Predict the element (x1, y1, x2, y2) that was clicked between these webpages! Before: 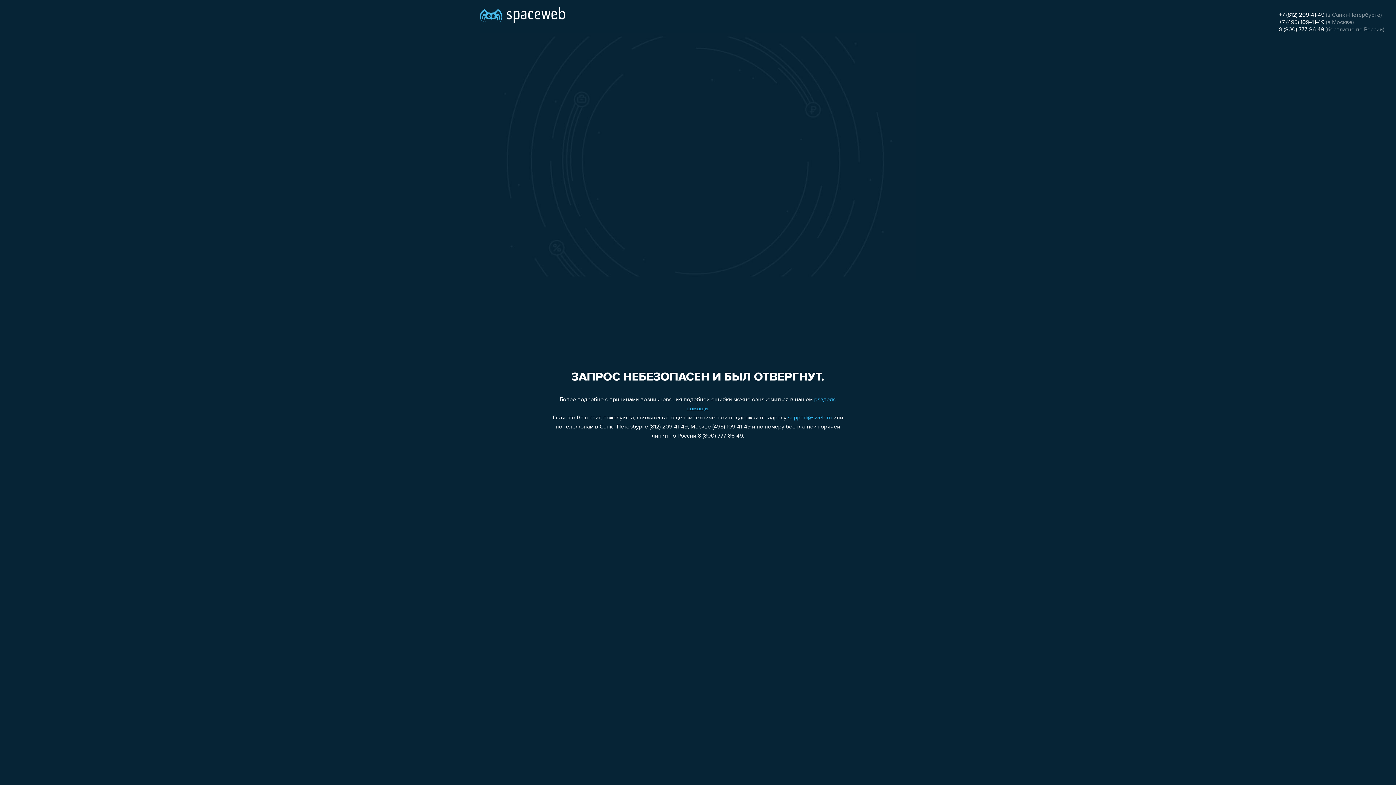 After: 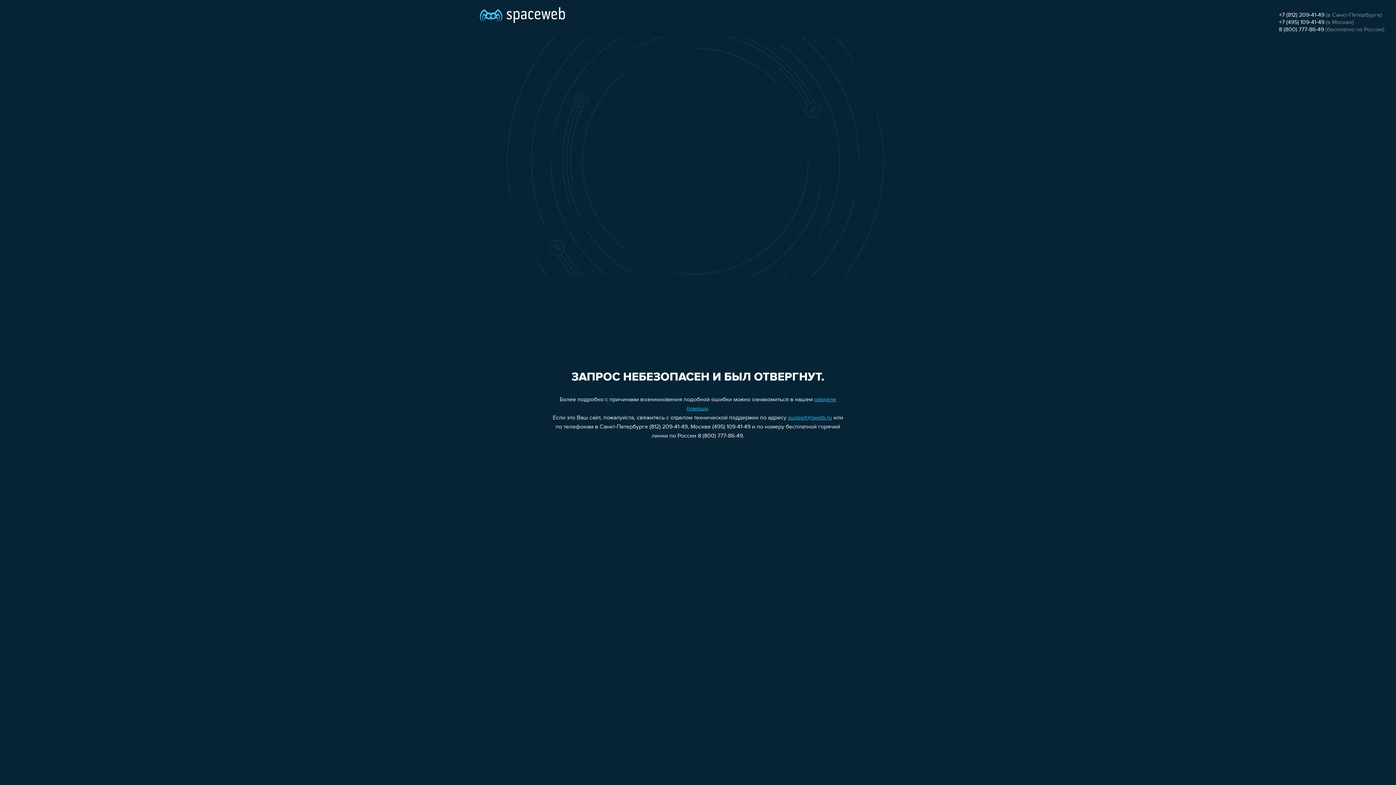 Action: label: +7 (812) 209-41-49 bbox: (1279, 12, 1324, 18)